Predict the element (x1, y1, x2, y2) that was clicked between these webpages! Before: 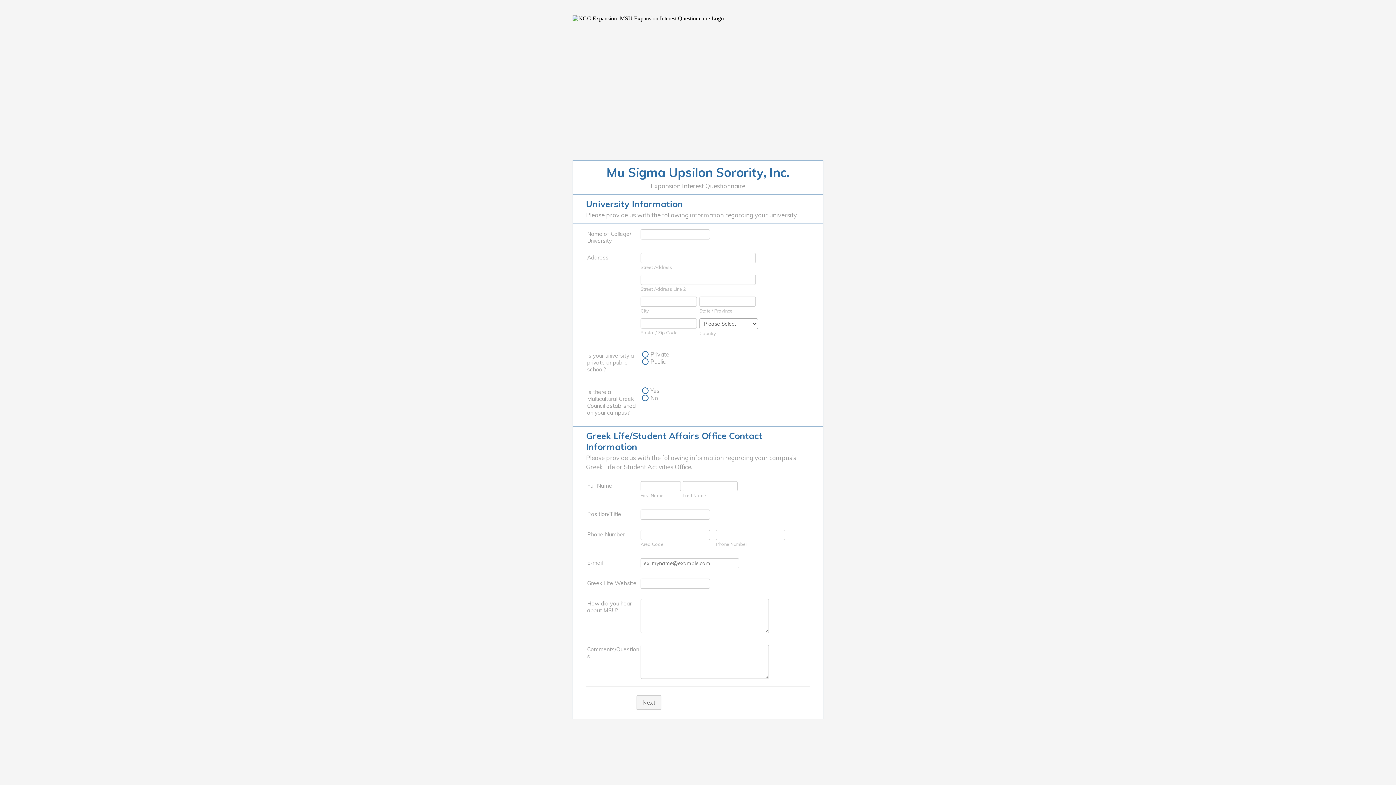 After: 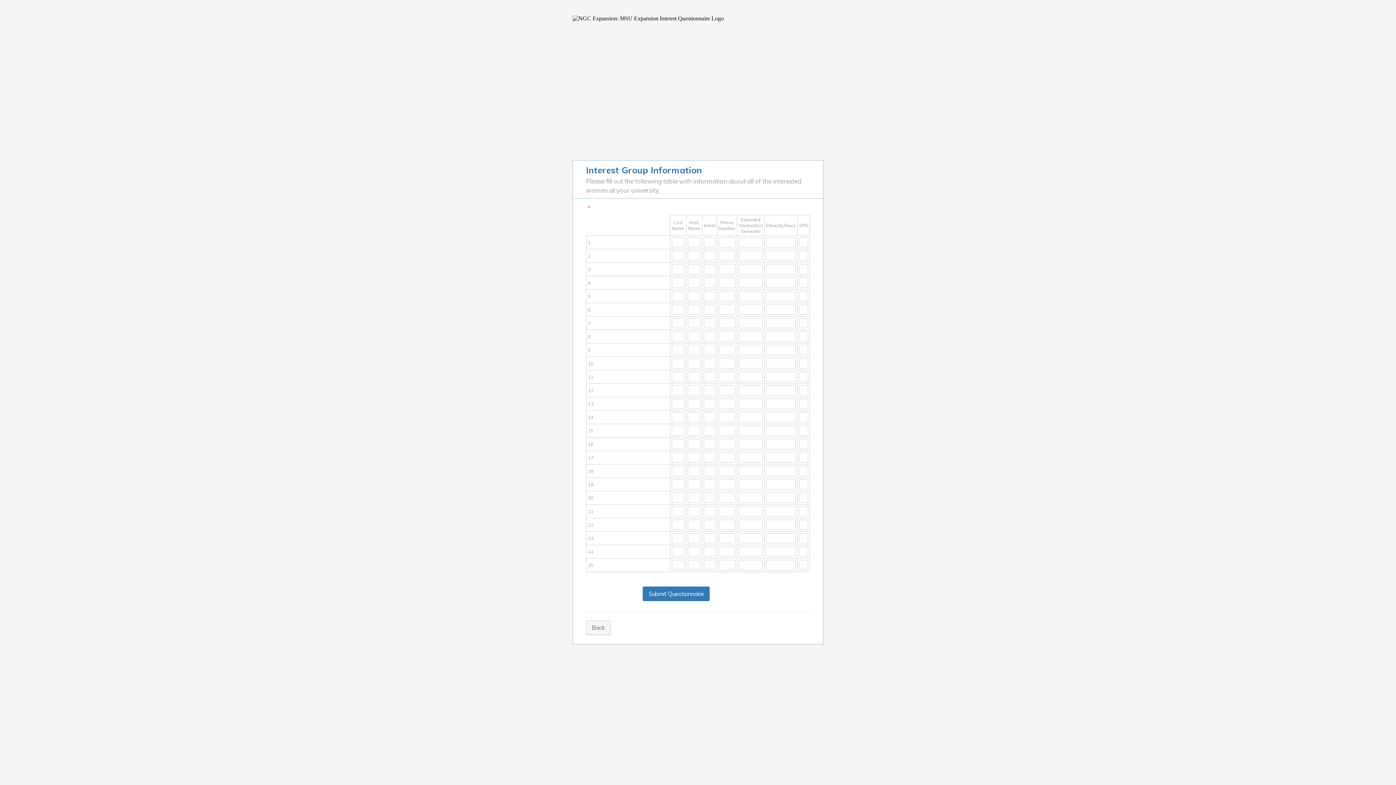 Action: bbox: (636, 695, 661, 710) label: Next